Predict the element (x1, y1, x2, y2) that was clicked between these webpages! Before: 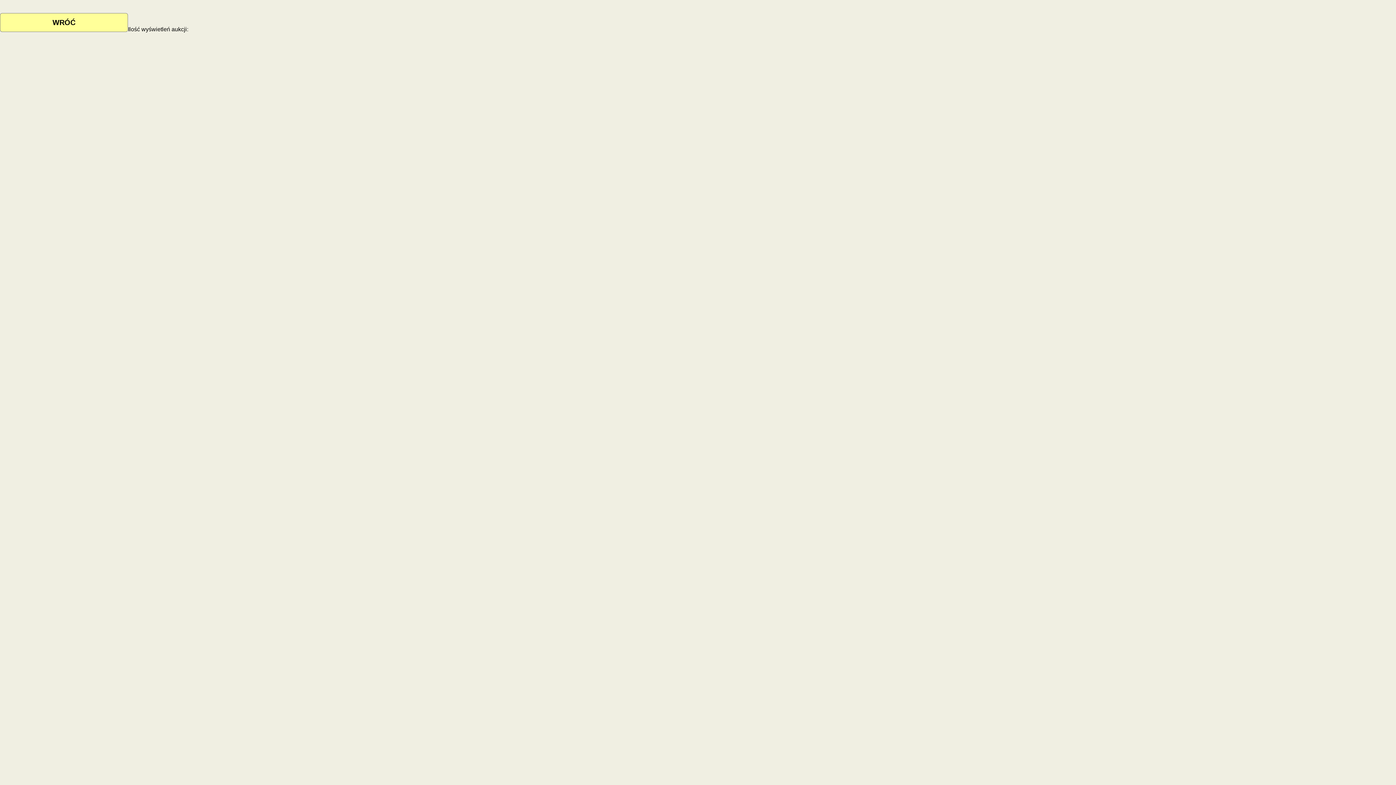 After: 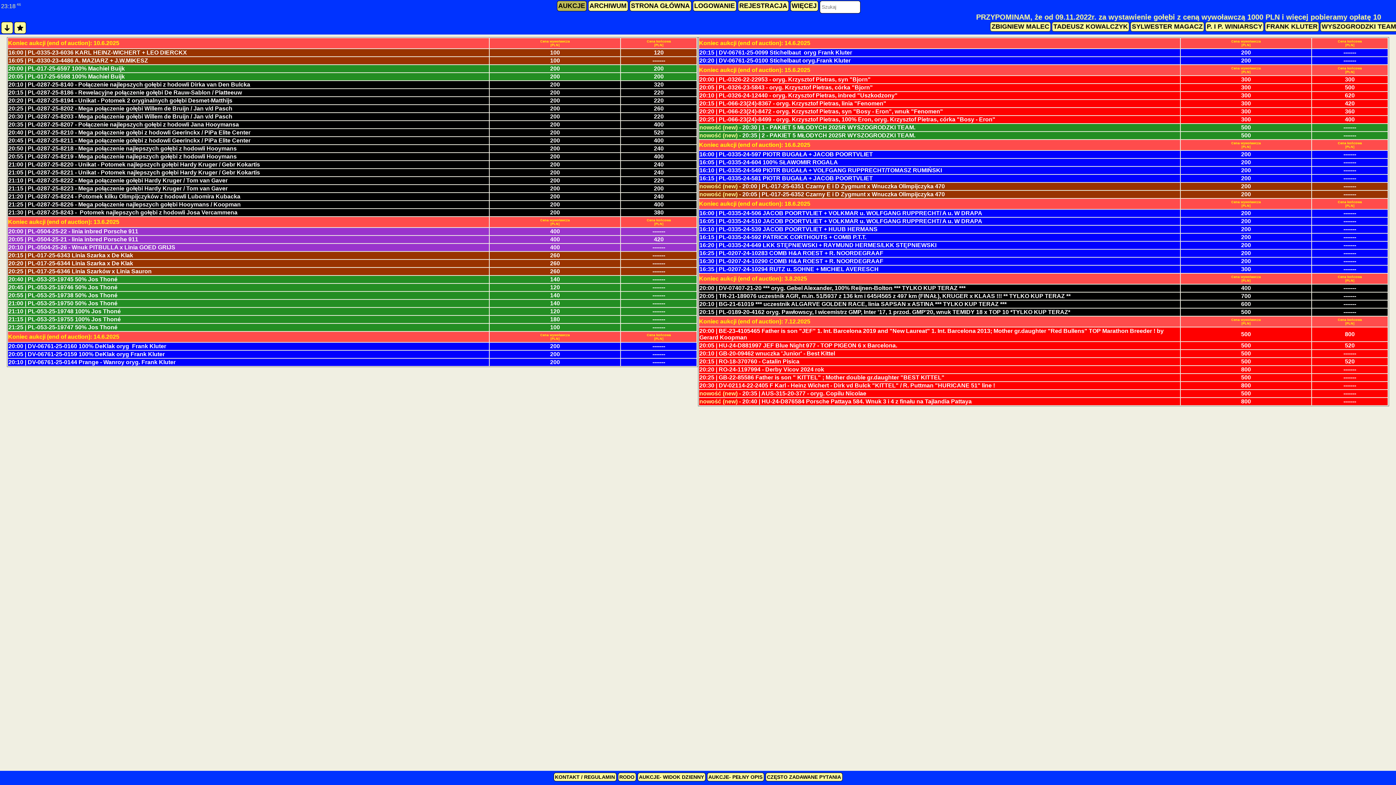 Action: bbox: (0, 13, 128, 32) label: WRÓĆ